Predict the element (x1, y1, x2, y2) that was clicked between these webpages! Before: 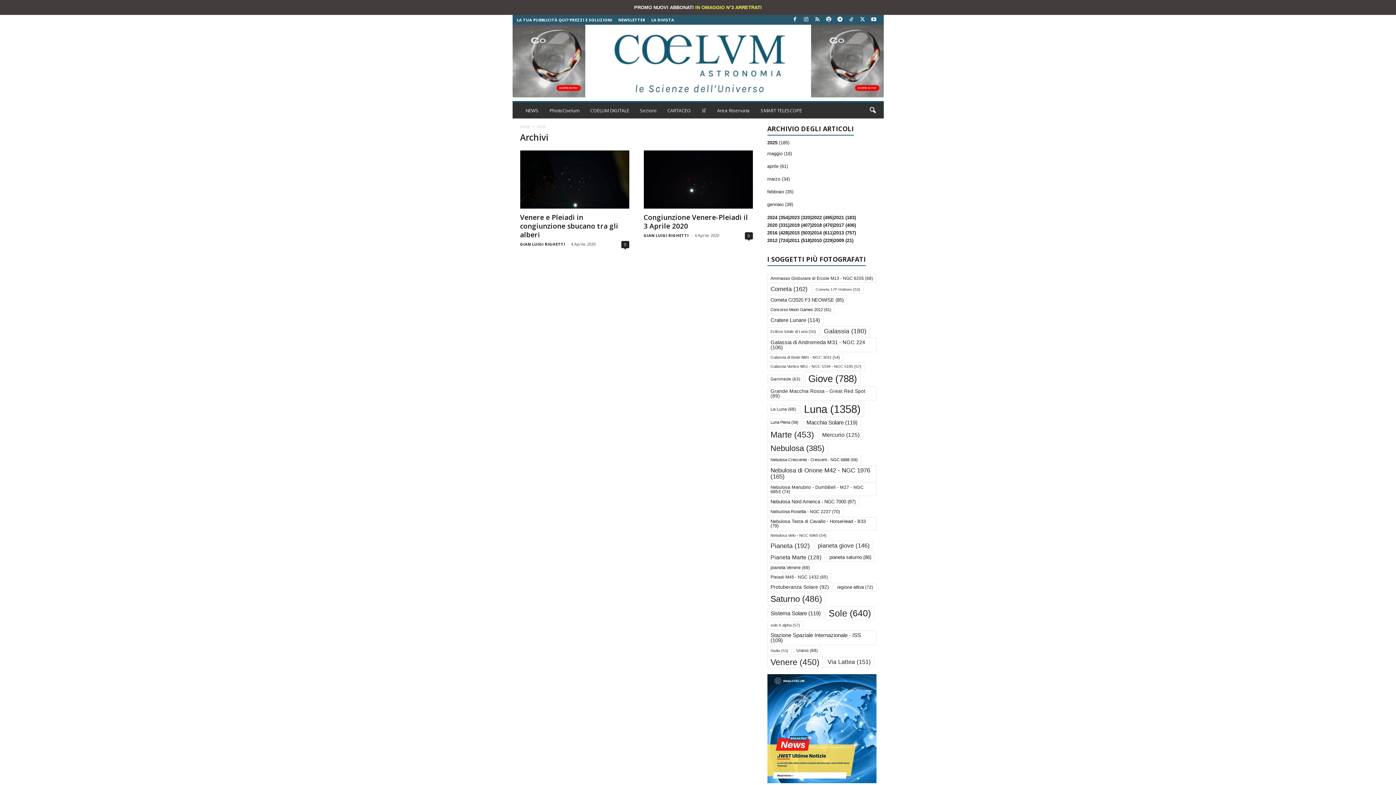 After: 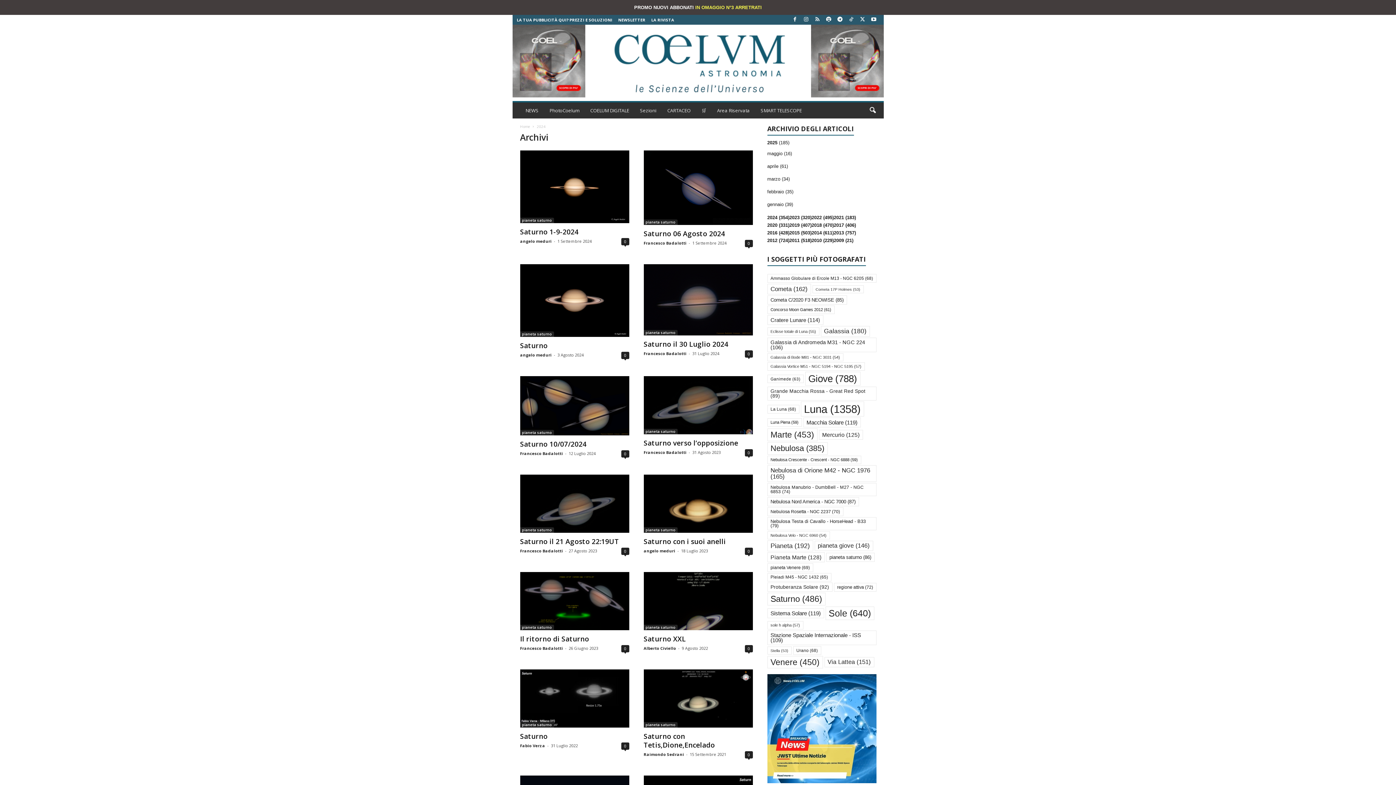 Action: label: pianeta saturno (86 elementi) bbox: (826, 553, 874, 562)